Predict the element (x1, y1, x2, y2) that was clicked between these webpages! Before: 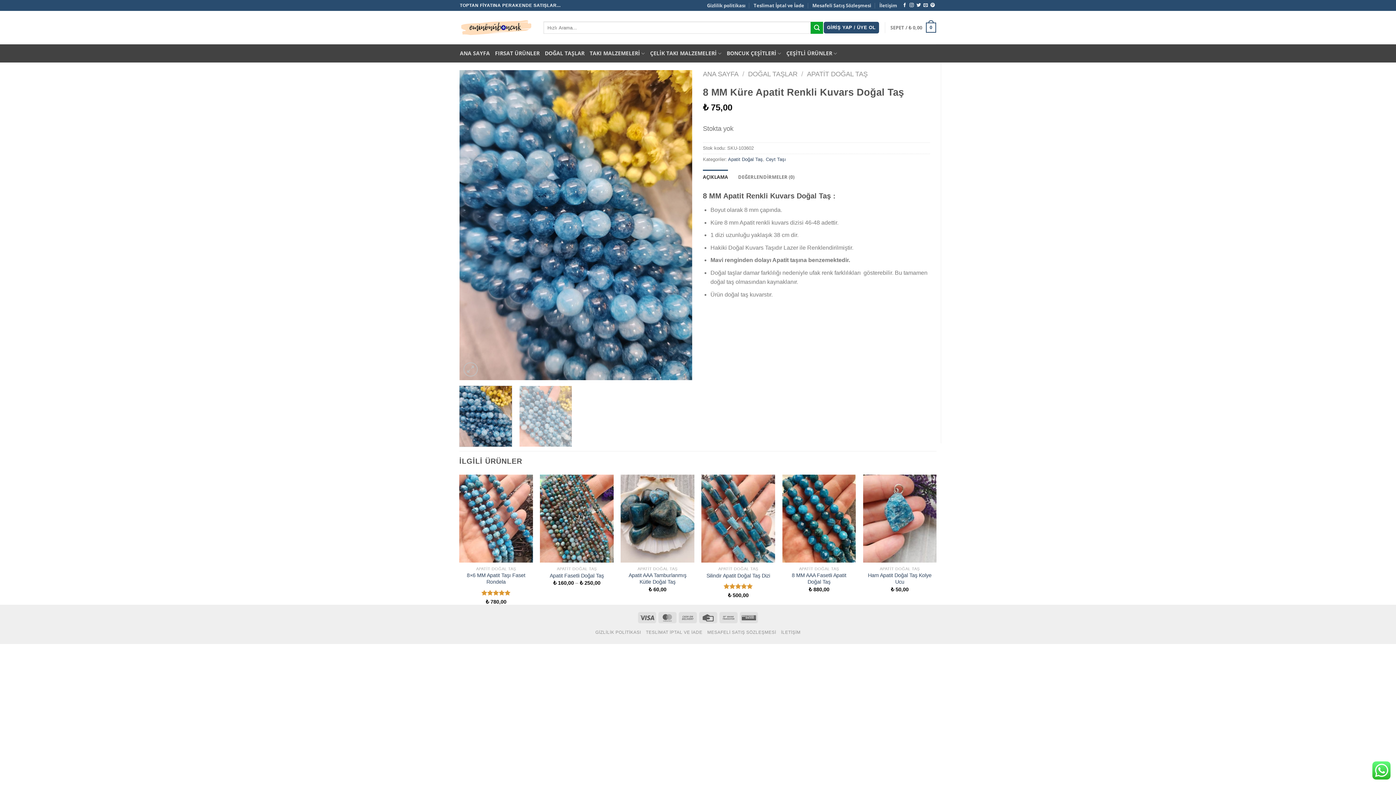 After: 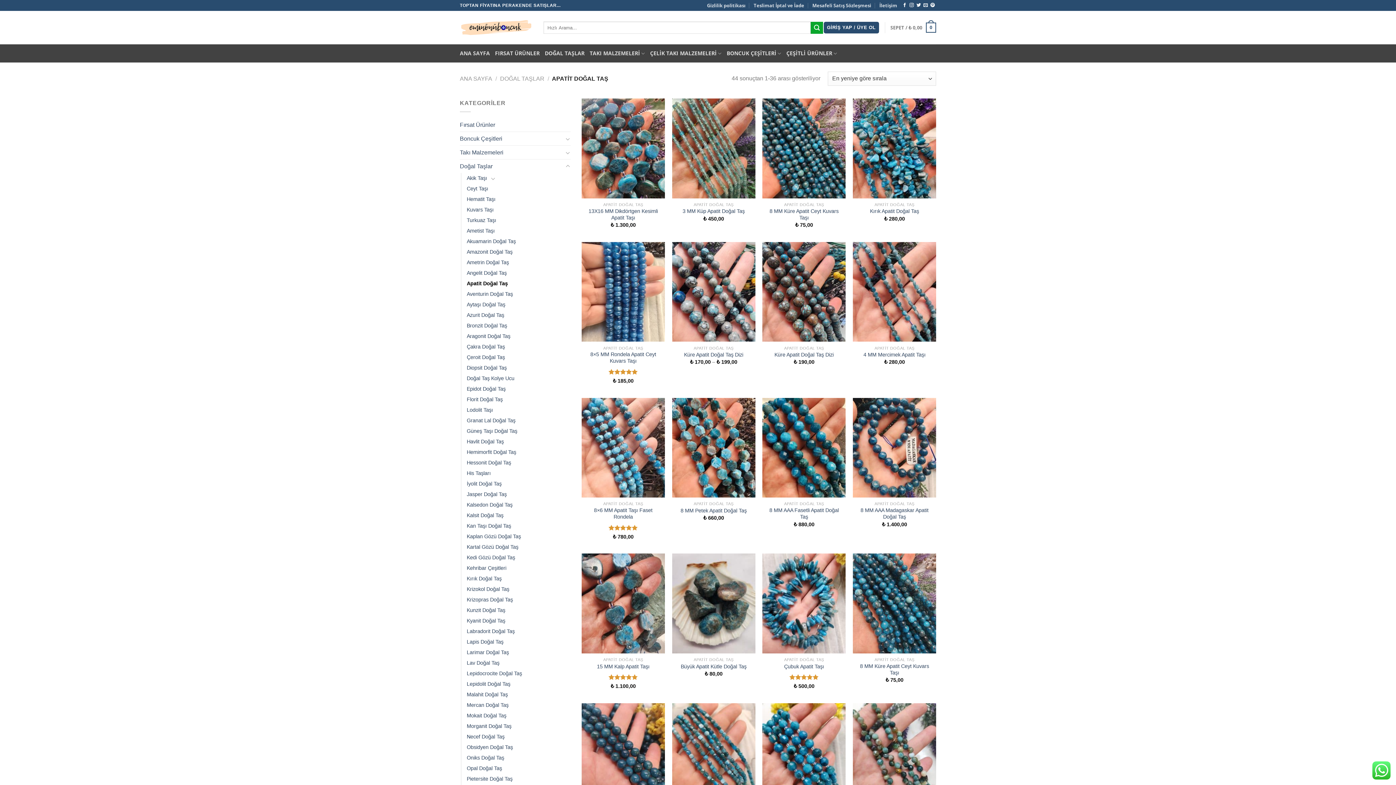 Action: bbox: (807, 70, 867, 77) label: APATİT DOĞAL TAŞ